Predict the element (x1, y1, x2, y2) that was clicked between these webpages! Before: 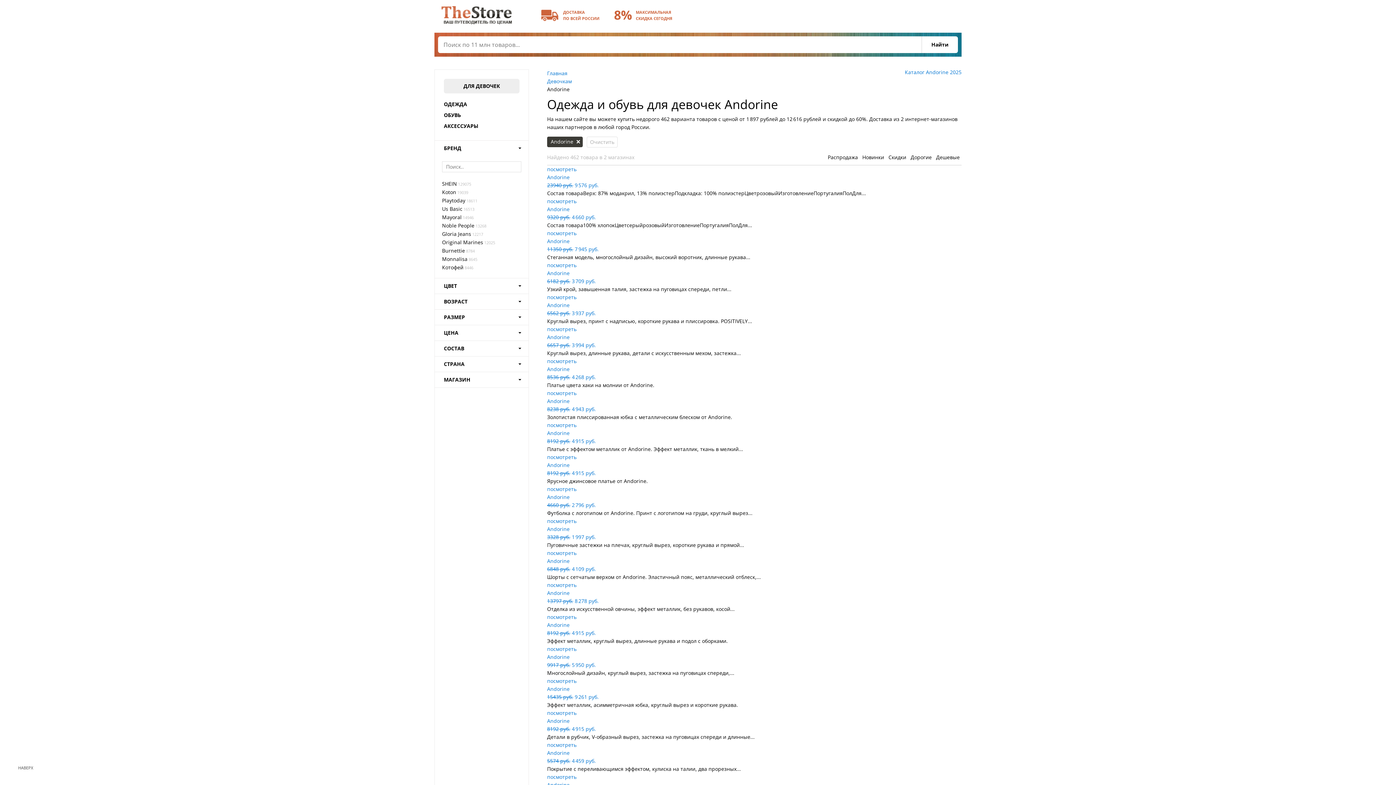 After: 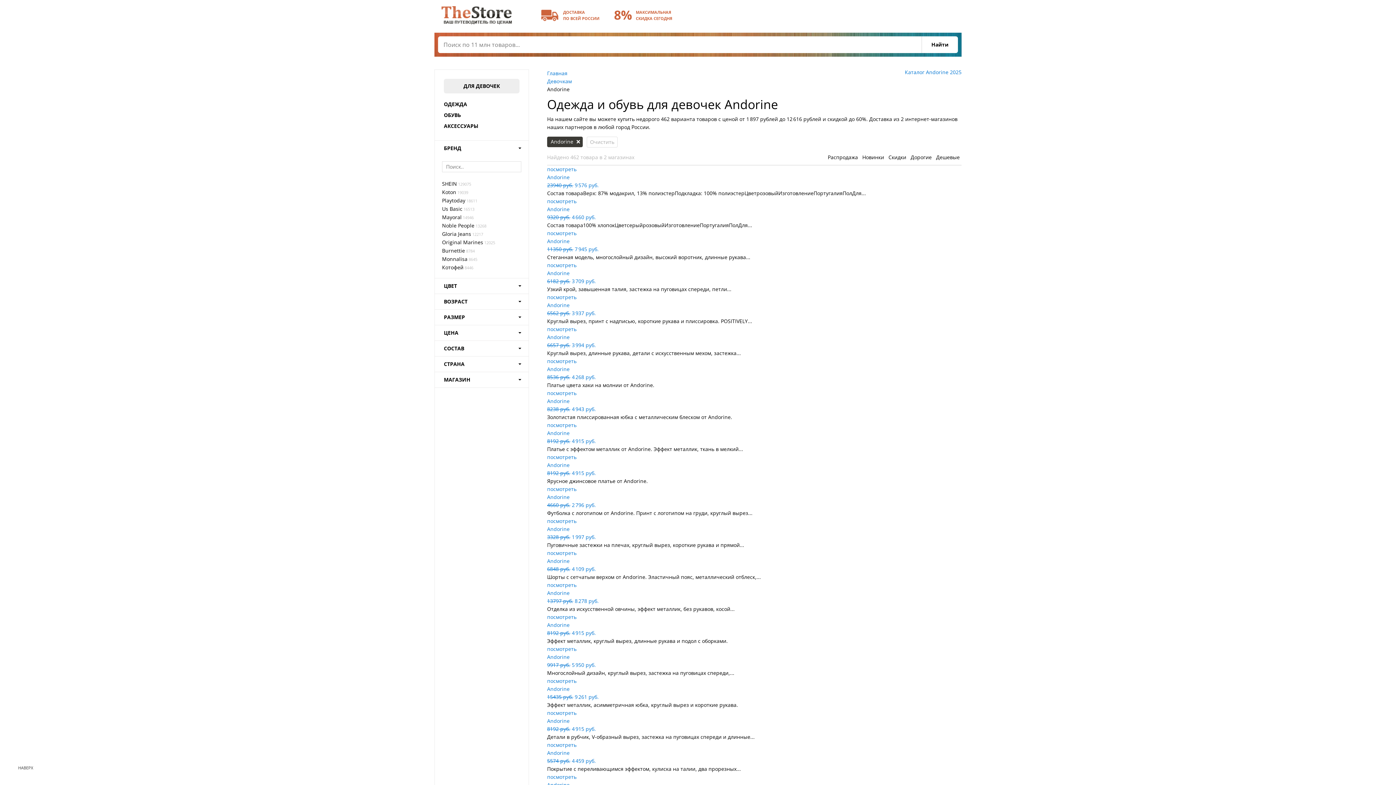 Action: bbox: (18, 756, 32, 770) label:  НАВЕРХ